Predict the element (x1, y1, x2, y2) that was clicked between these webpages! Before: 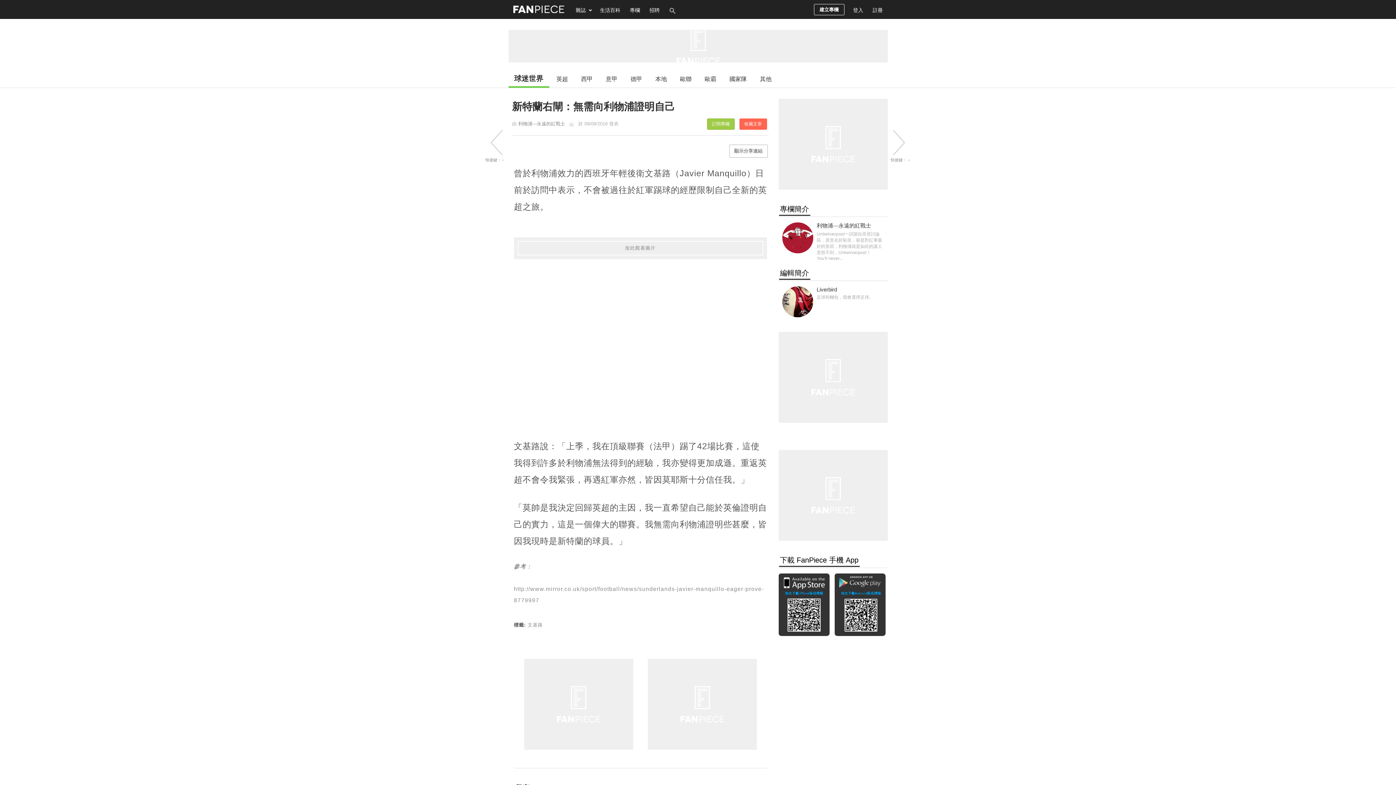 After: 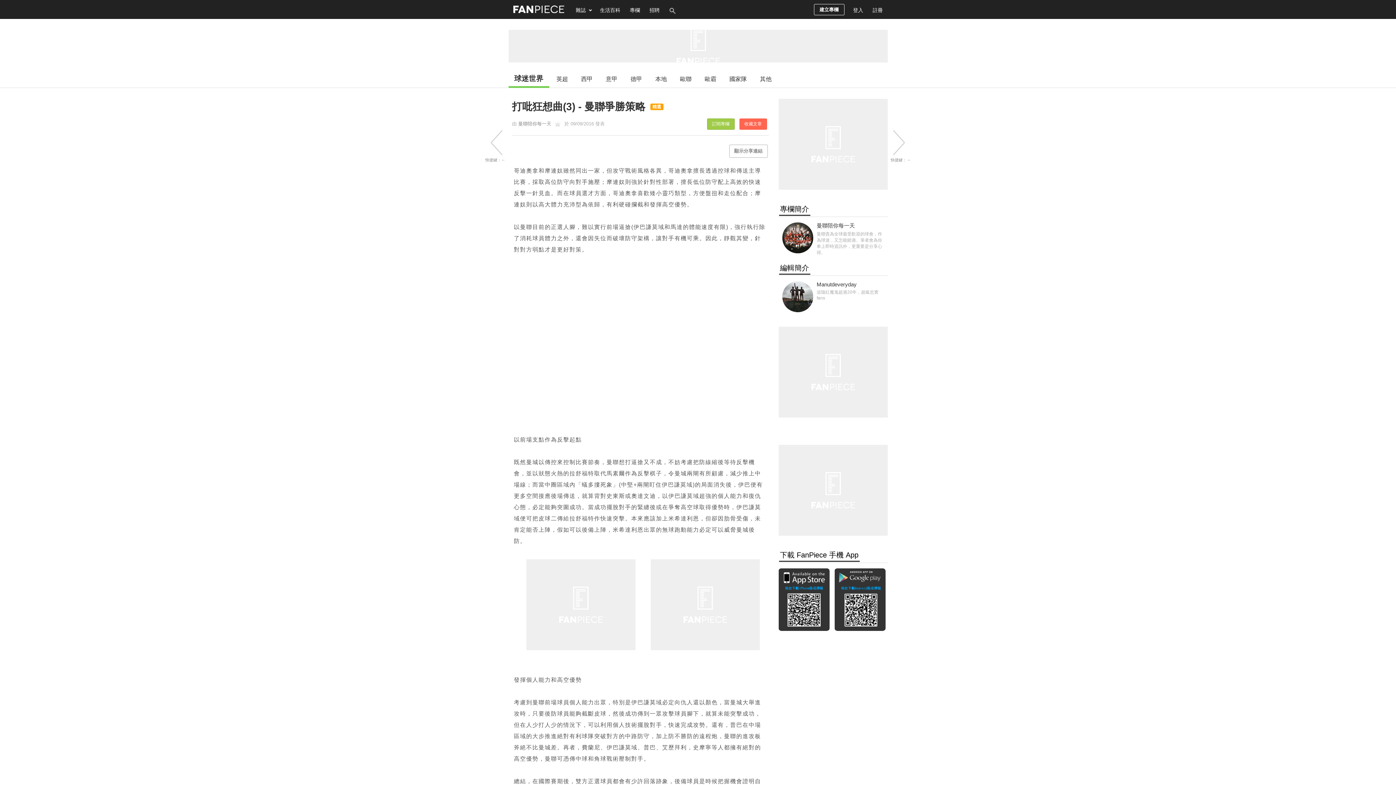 Action: bbox: (486, 129, 504, 155)